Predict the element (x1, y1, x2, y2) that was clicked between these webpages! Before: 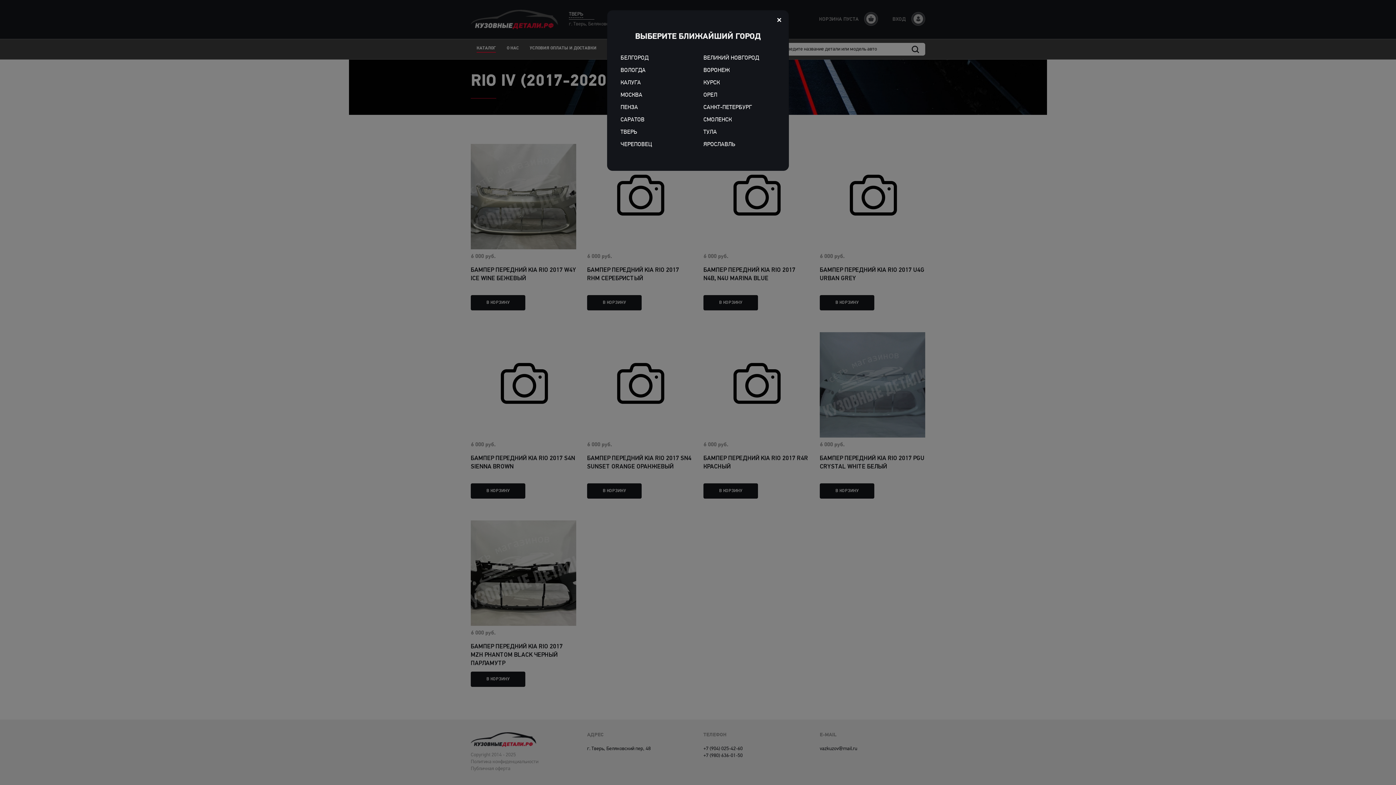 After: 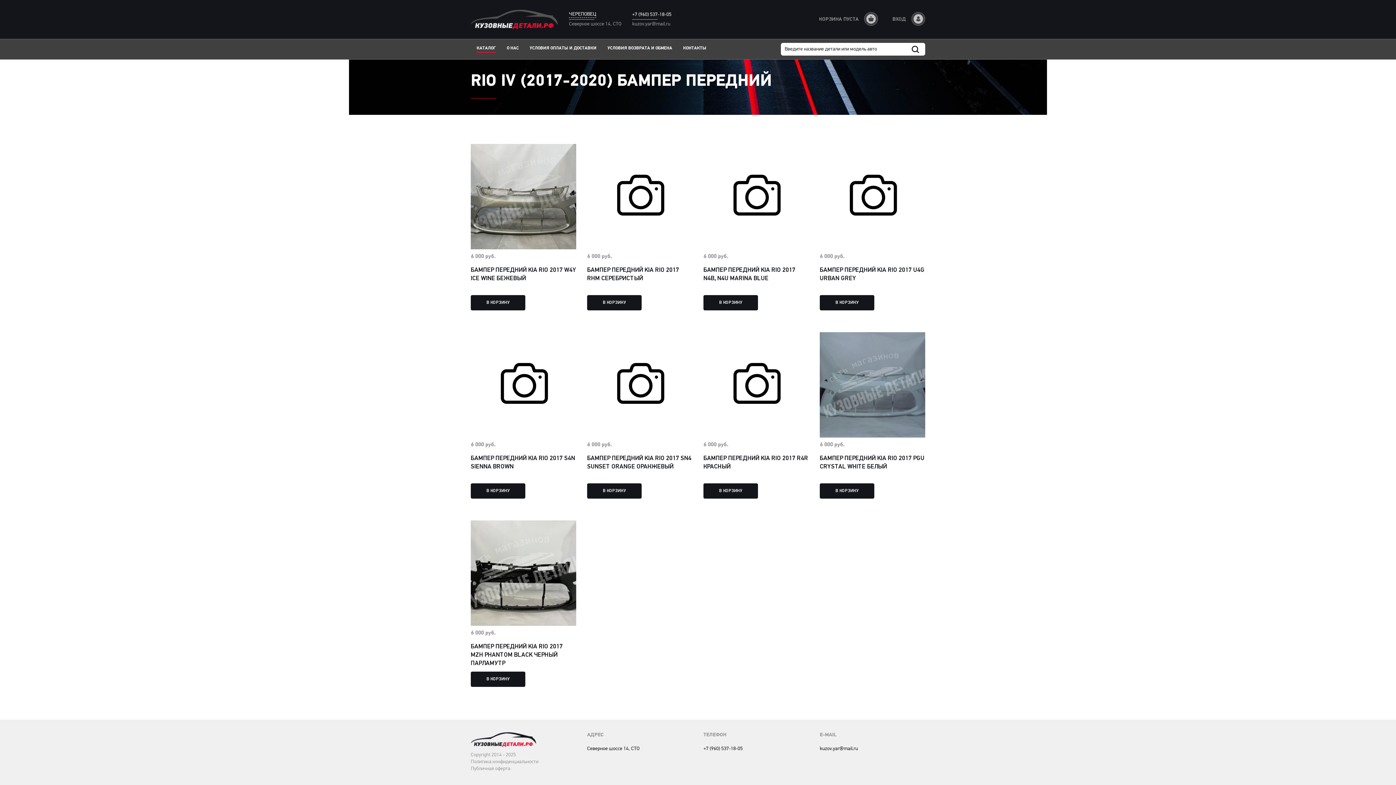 Action: bbox: (620, 141, 692, 148) label: ЧЕРЕПОВЕЦ